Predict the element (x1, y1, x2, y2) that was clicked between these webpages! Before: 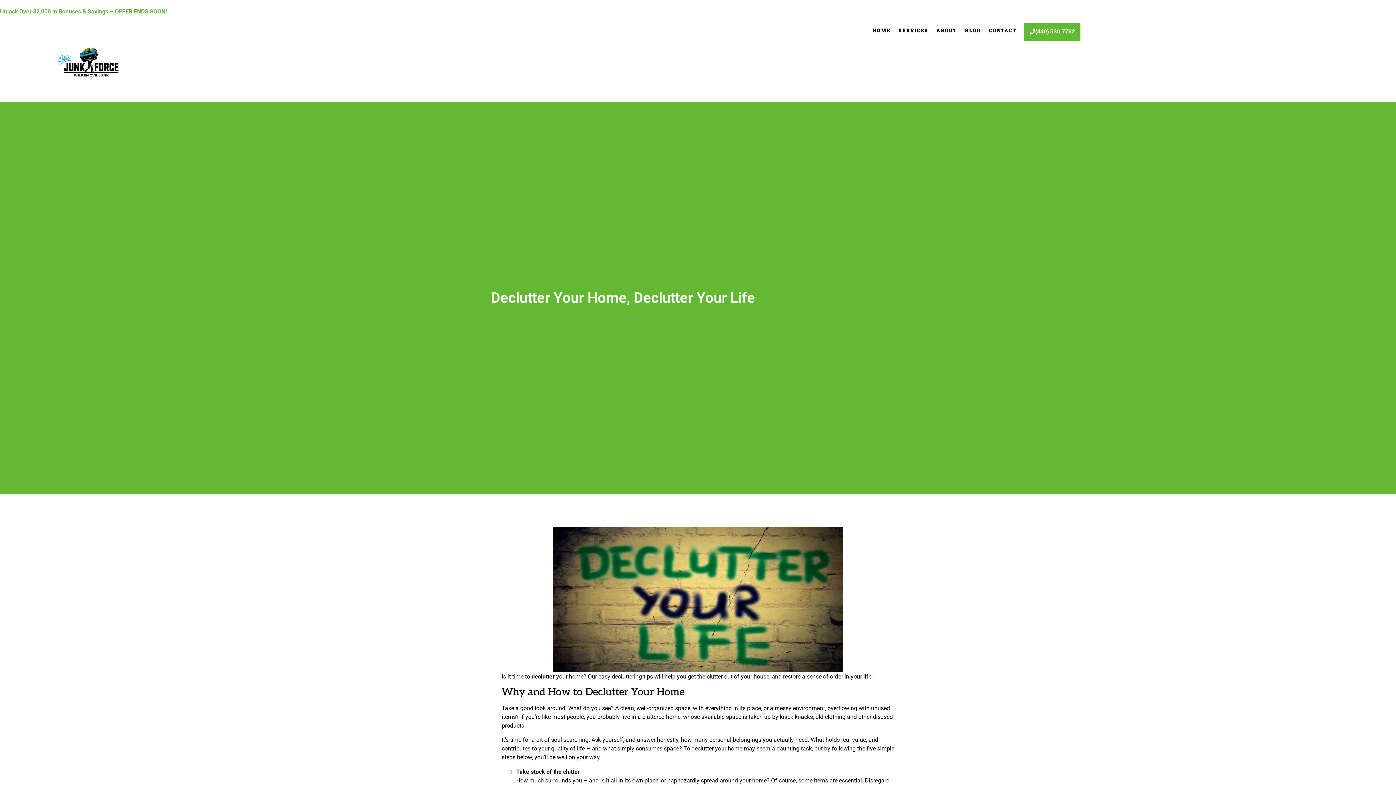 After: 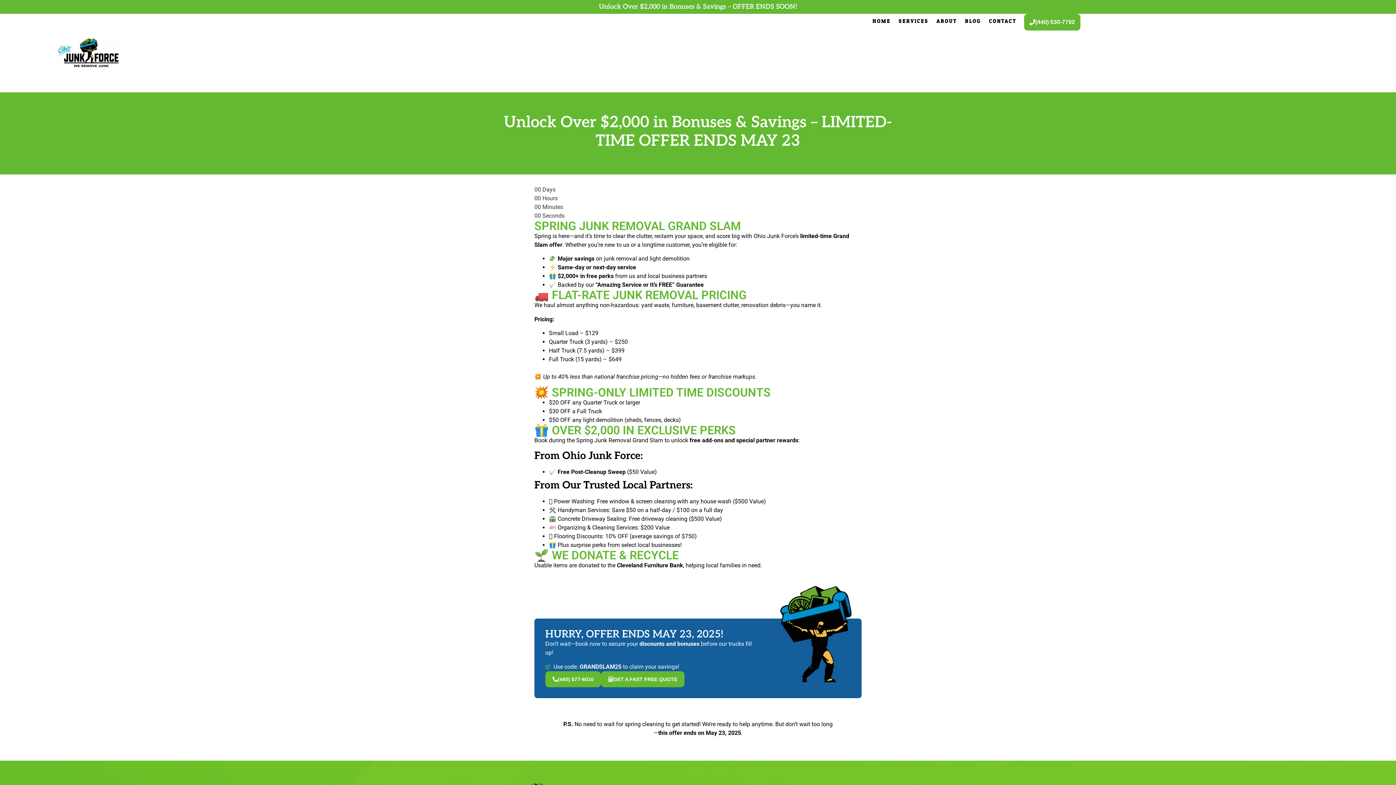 Action: bbox: (0, 8, 166, 14) label: Unlock Over $2,000 in Bonuses & Savings – OFFER ENDS SOON!